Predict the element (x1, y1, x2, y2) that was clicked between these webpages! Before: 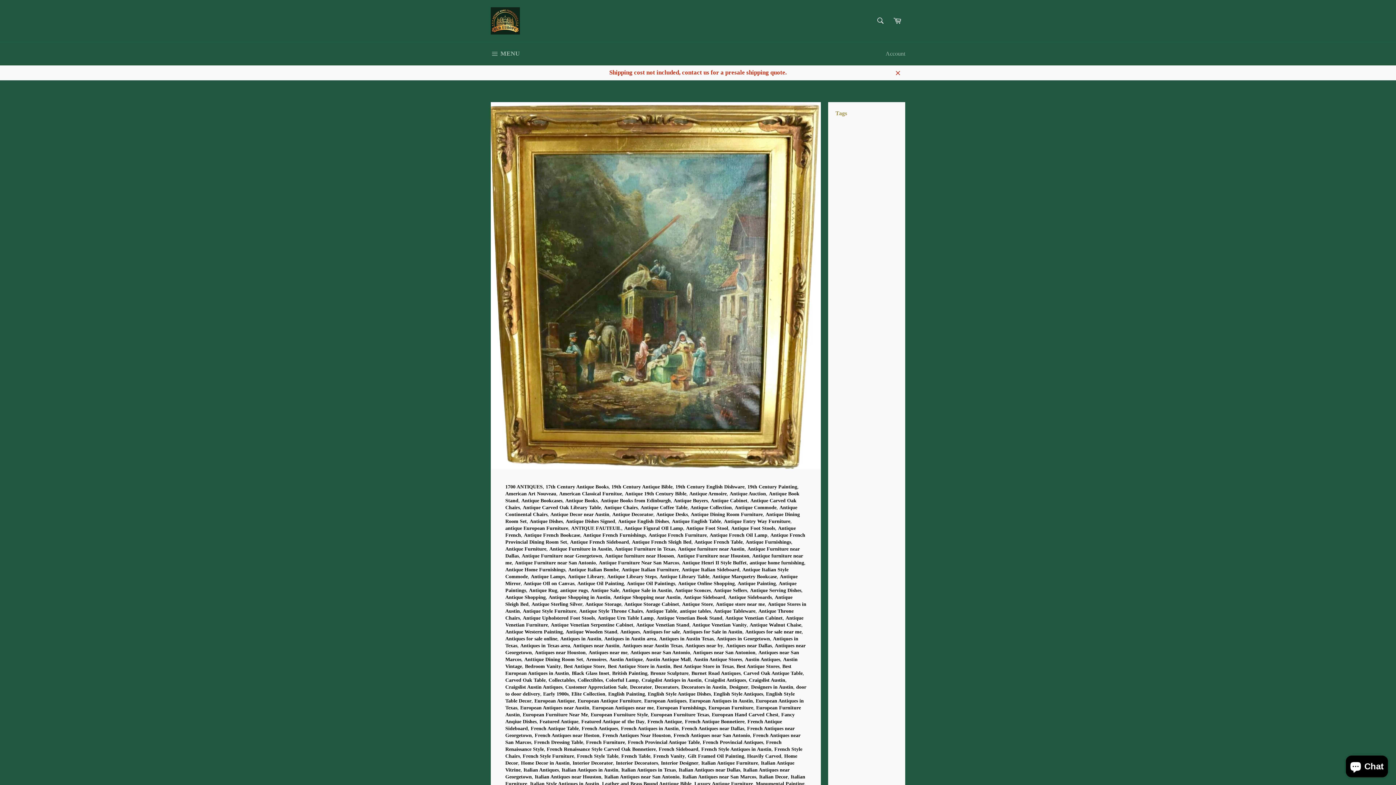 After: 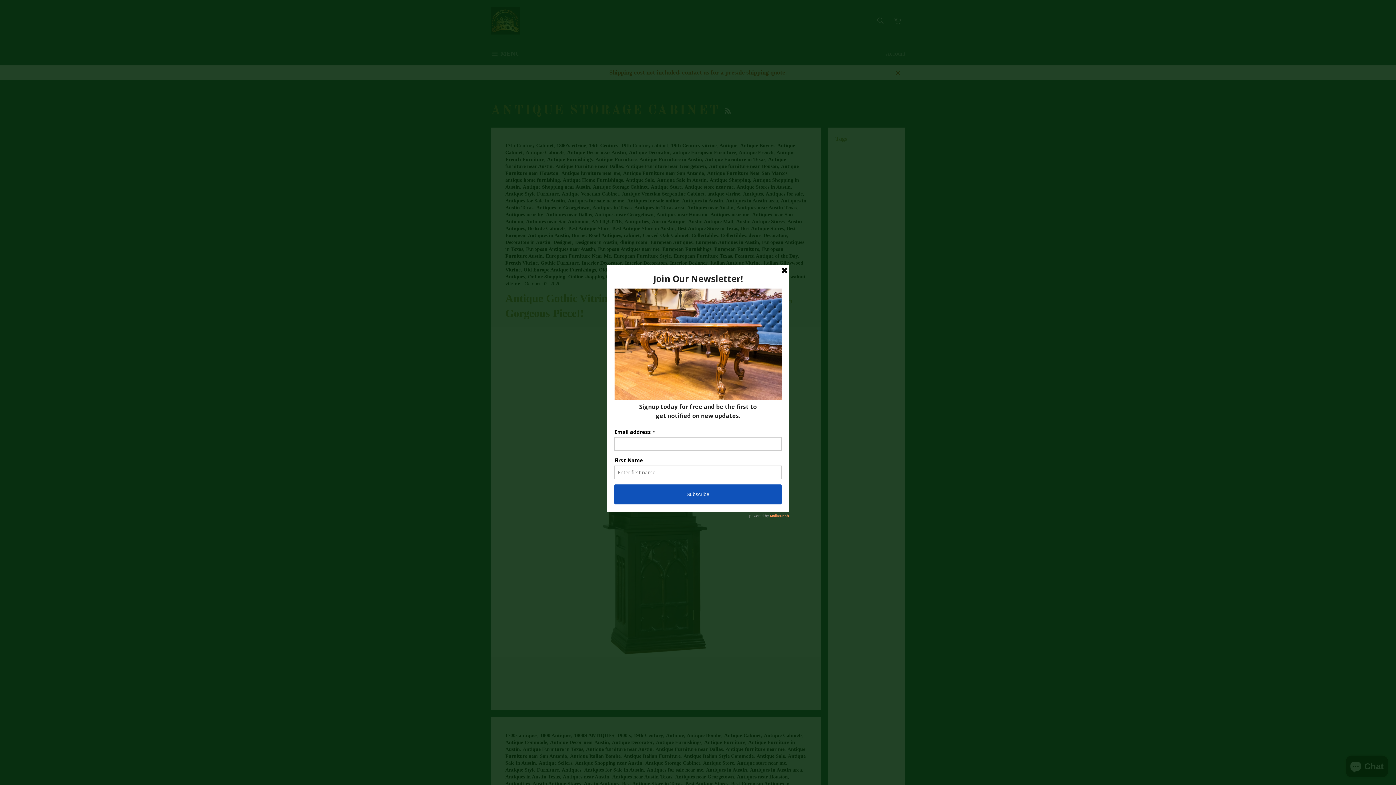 Action: label: Antique Storage Cabinet bbox: (624, 601, 679, 607)